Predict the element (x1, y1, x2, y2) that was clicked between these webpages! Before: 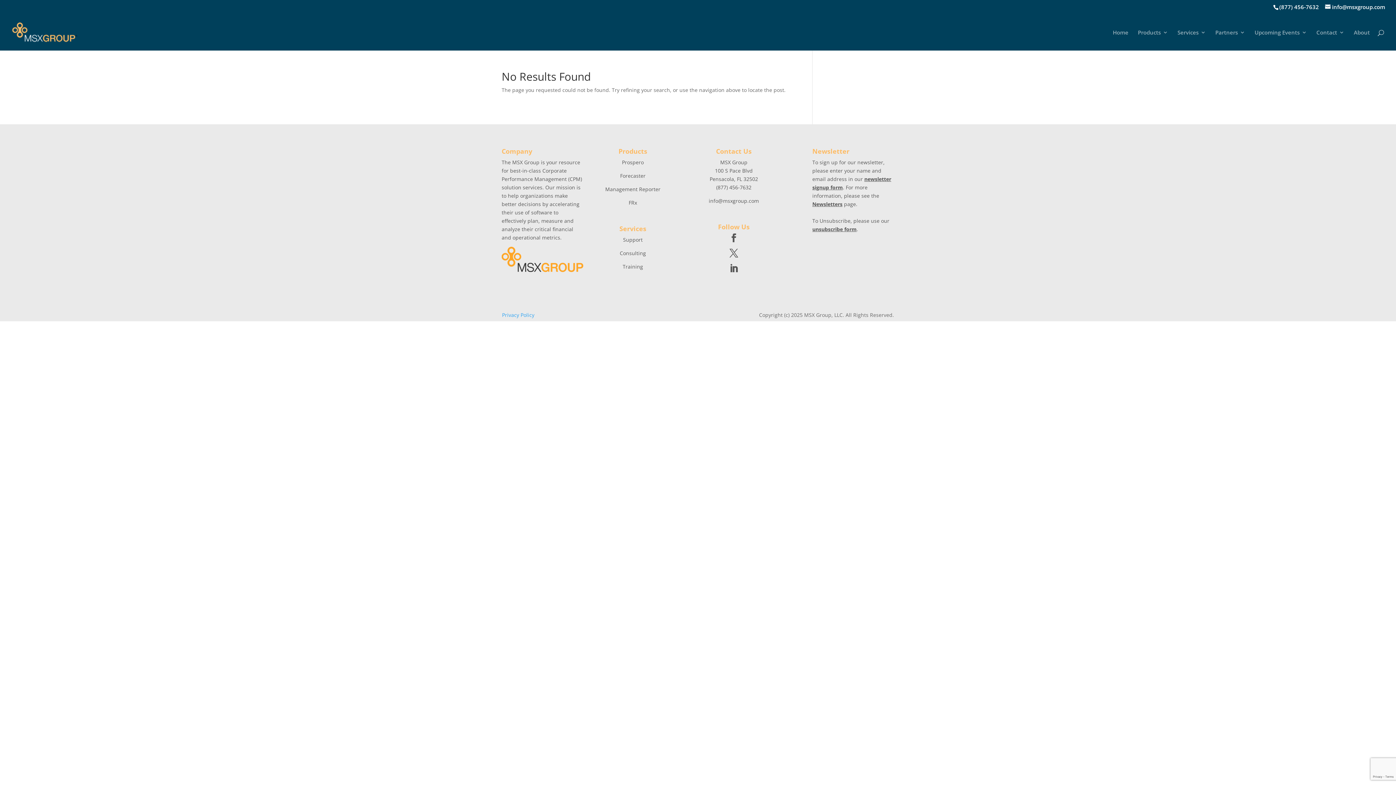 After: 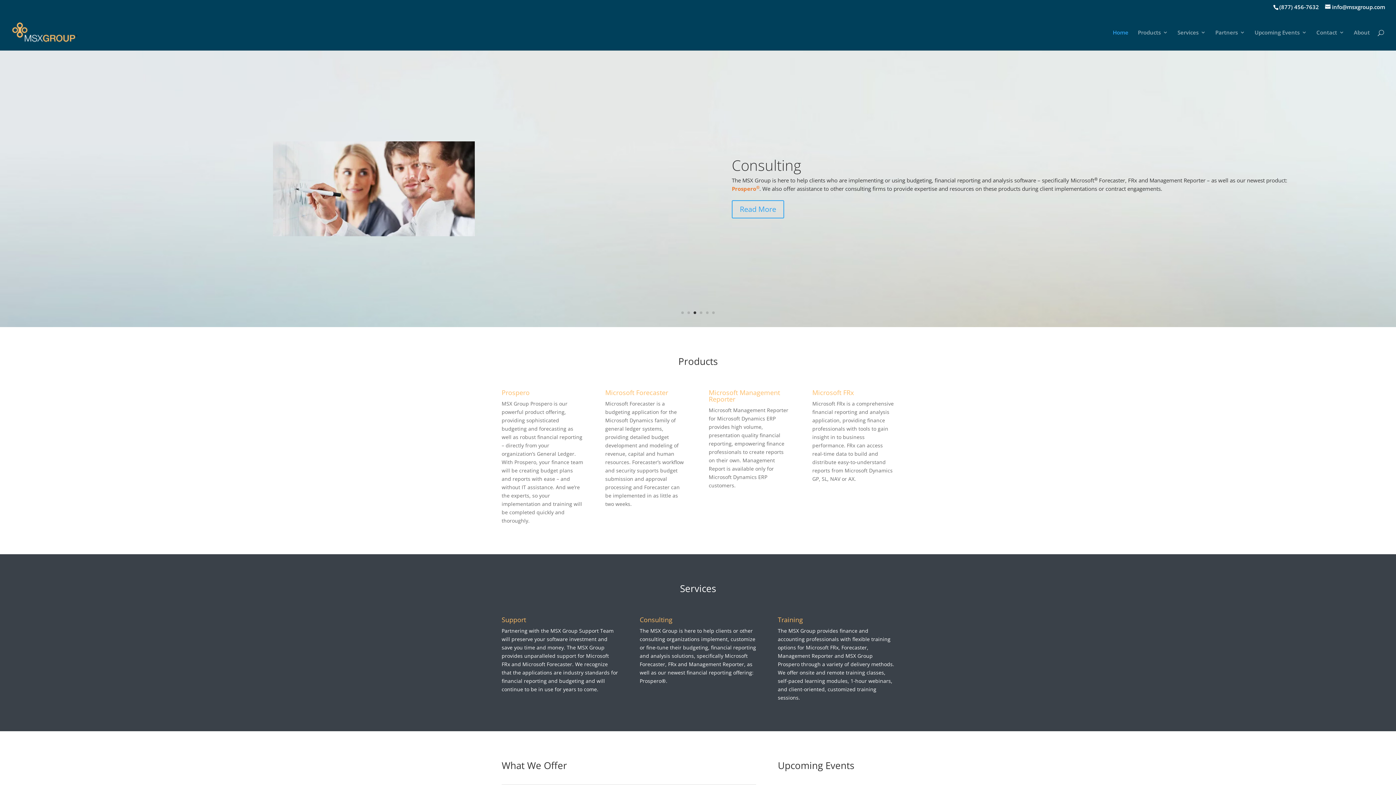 Action: bbox: (12, 28, 77, 35)